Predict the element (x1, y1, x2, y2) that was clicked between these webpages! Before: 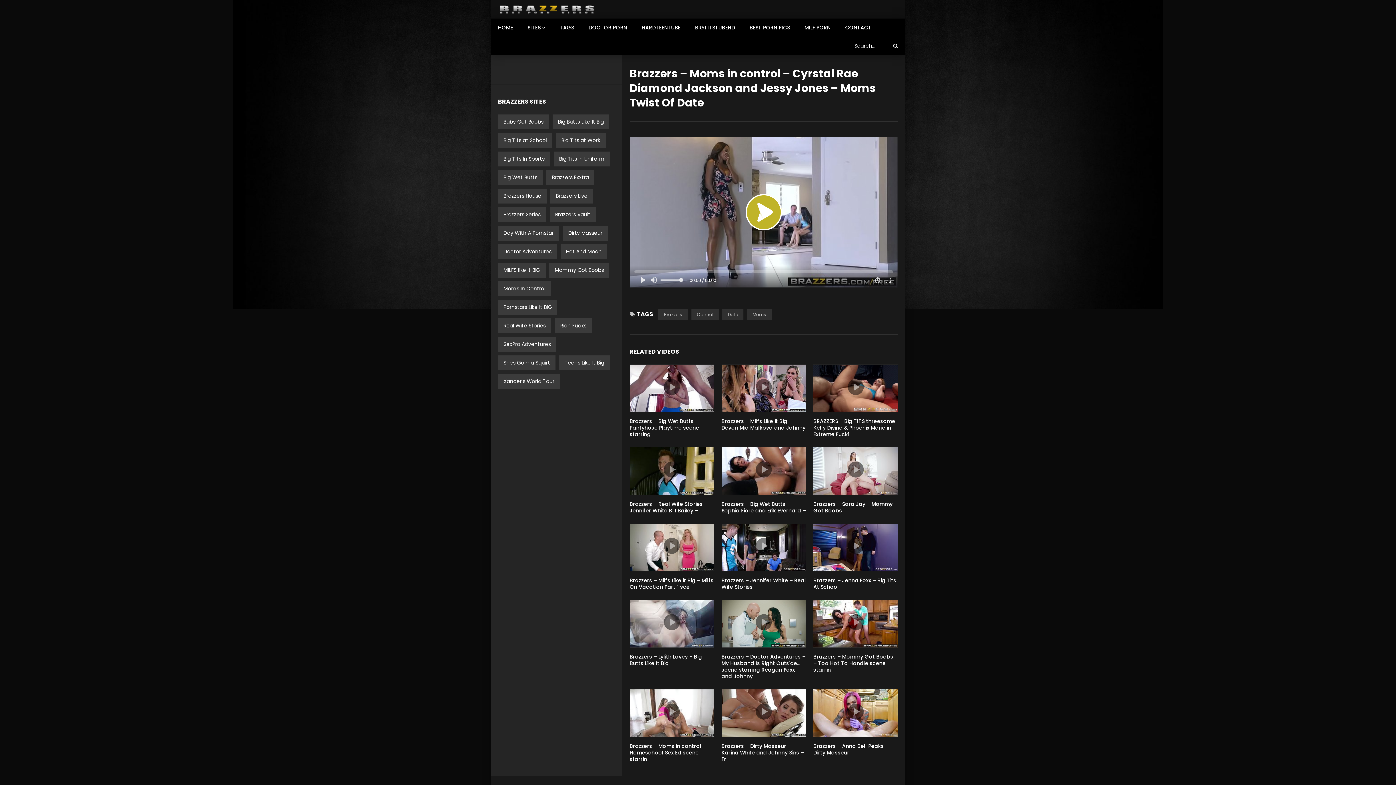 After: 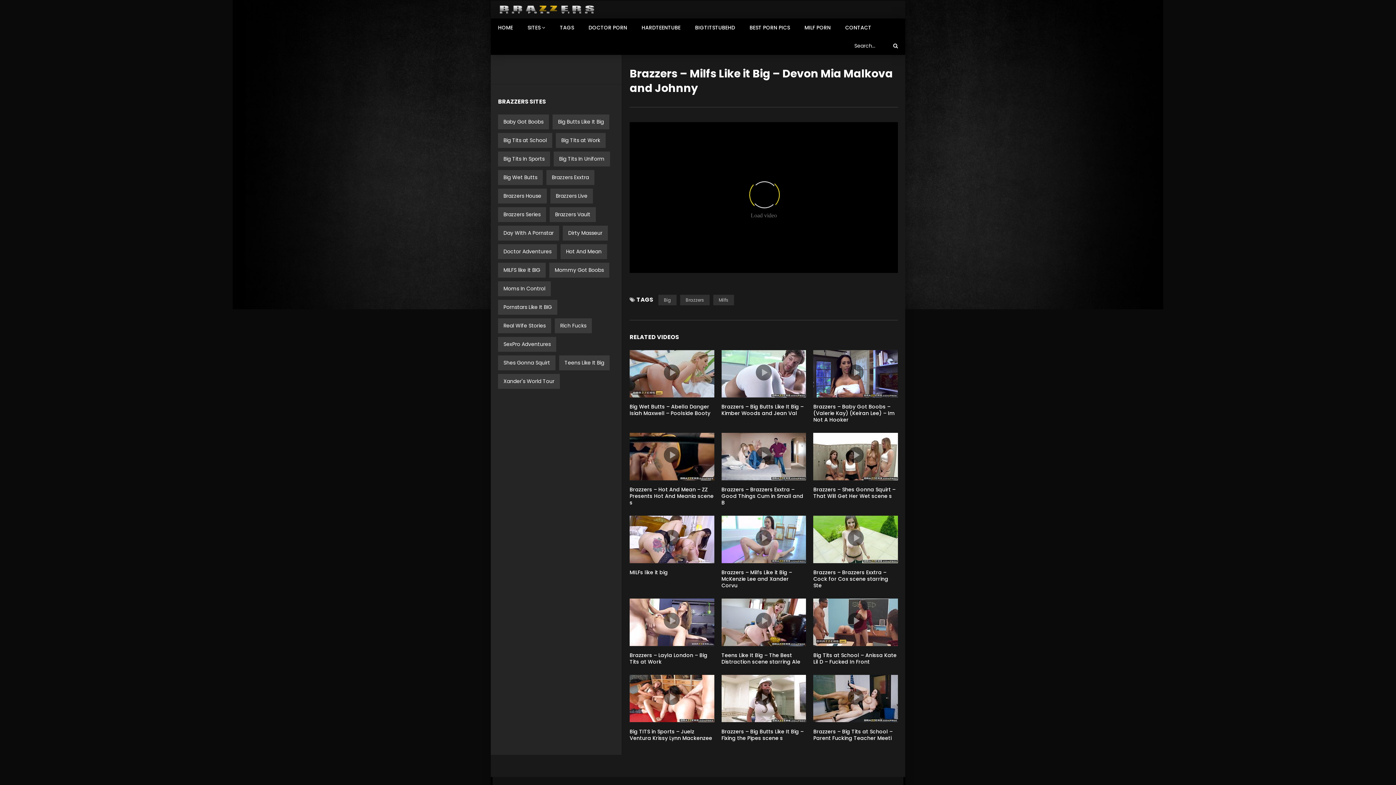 Action: label: Brazzers – Milfs Like it Big – Devon Mia Malkova and Johnny bbox: (721, 417, 805, 431)